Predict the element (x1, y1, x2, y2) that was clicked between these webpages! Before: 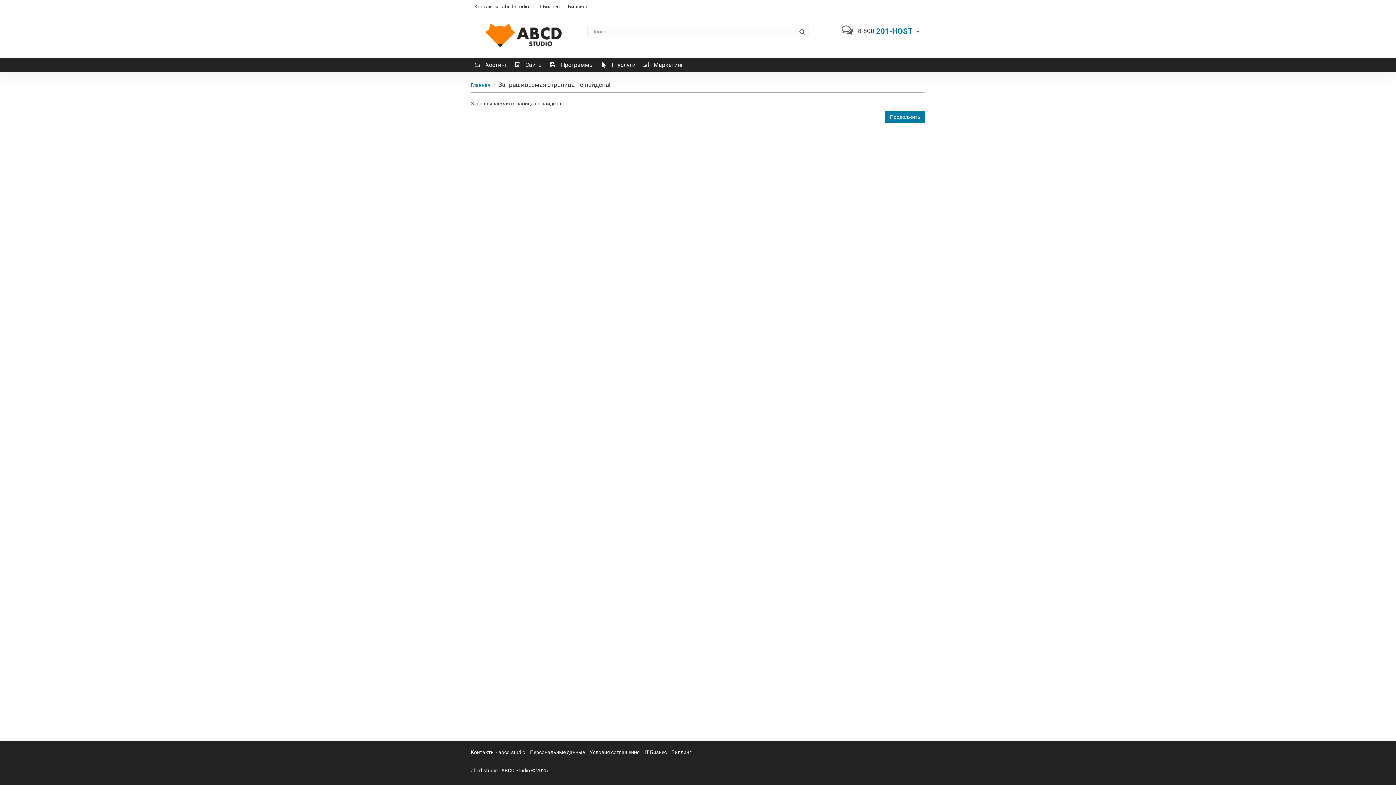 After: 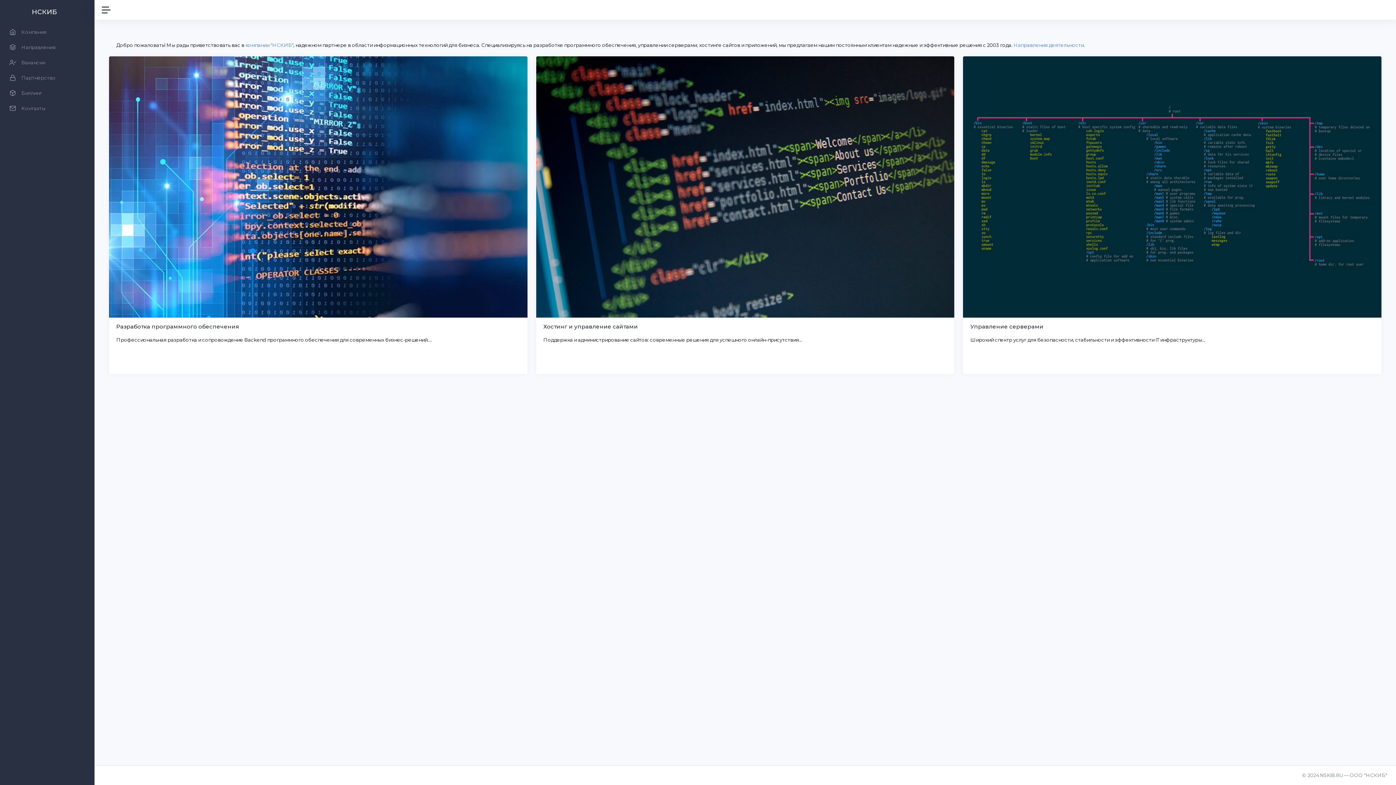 Action: bbox: (533, 0, 563, 13) label: IT Бизнес